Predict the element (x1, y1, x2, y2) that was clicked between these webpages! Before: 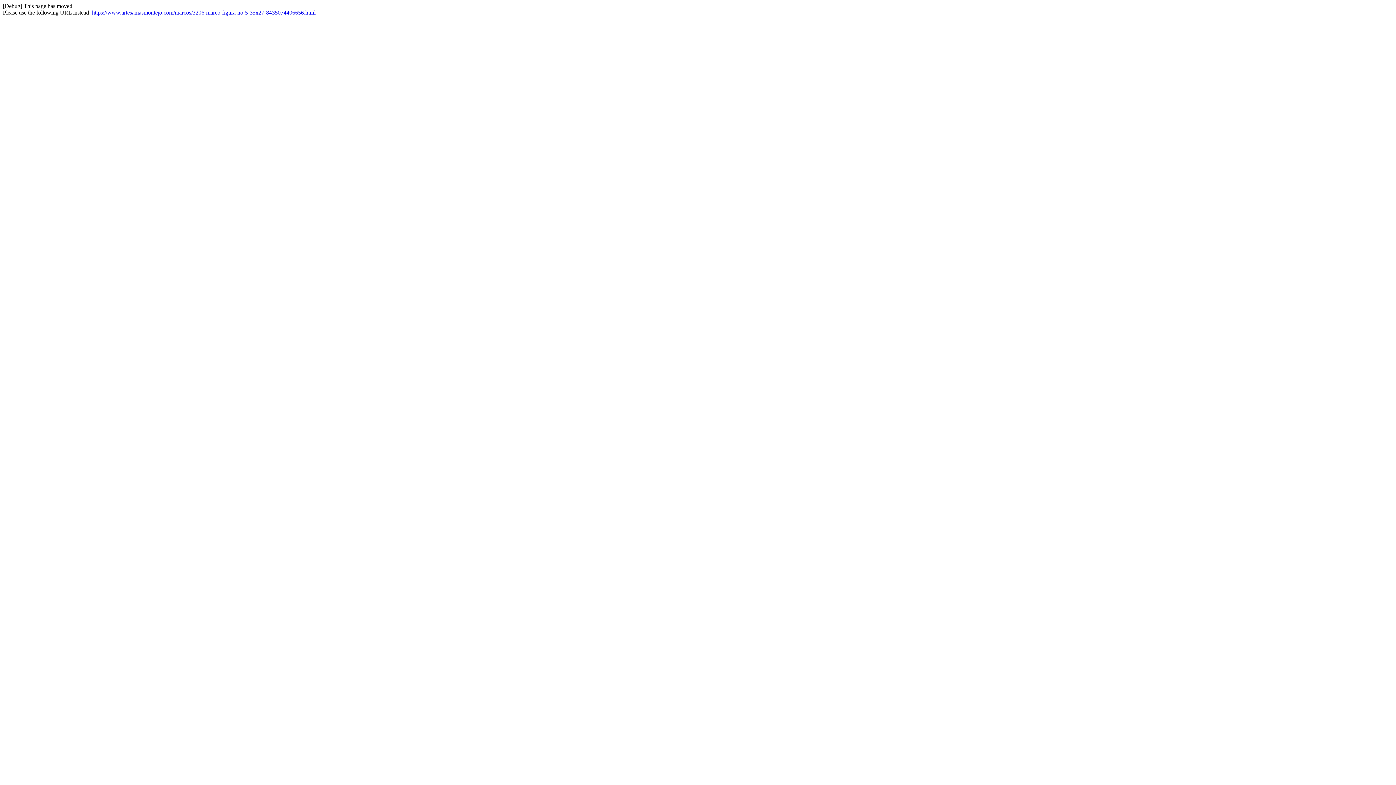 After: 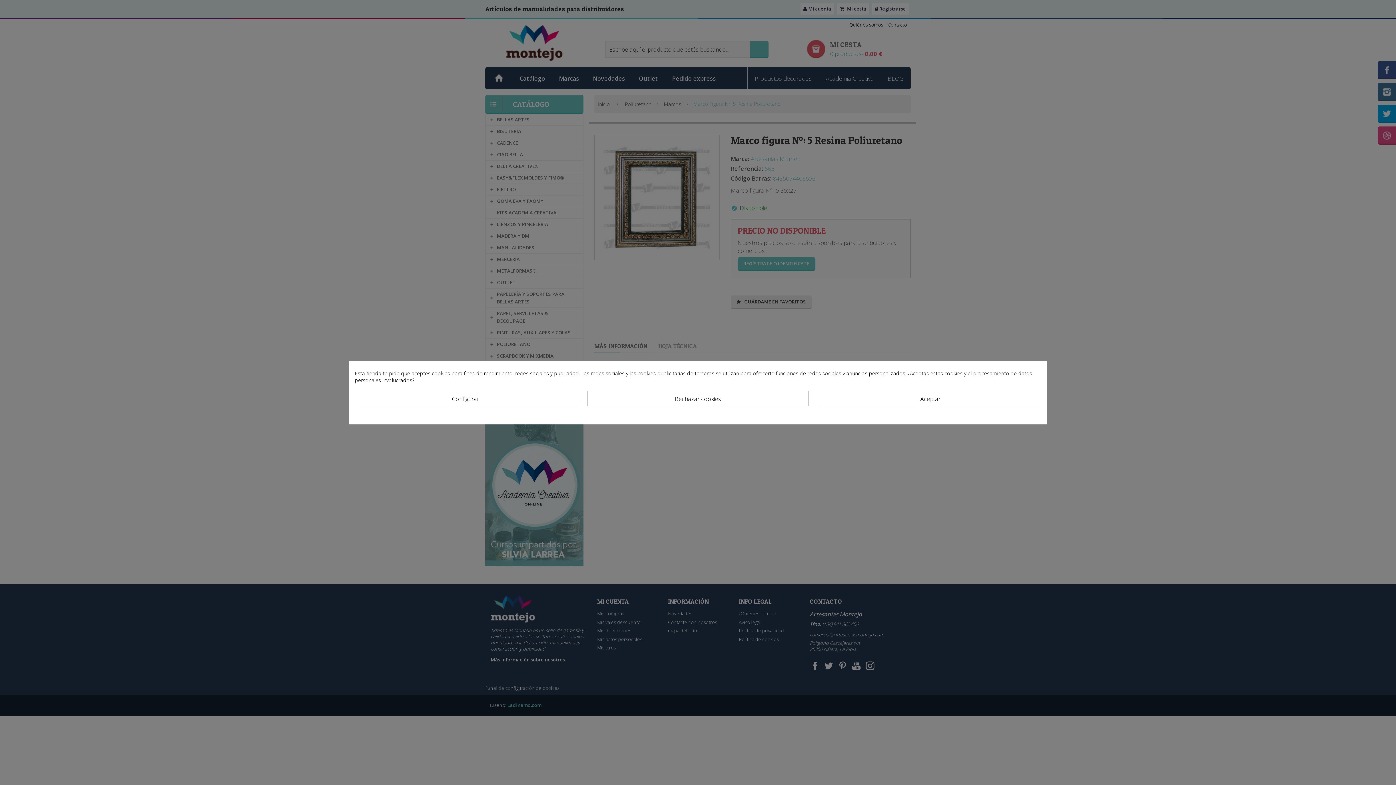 Action: label: https://www.artesaniasmontejo.com/marcos/3206-marco-figura-no-5-35x27-8435074406656.html bbox: (92, 9, 315, 15)